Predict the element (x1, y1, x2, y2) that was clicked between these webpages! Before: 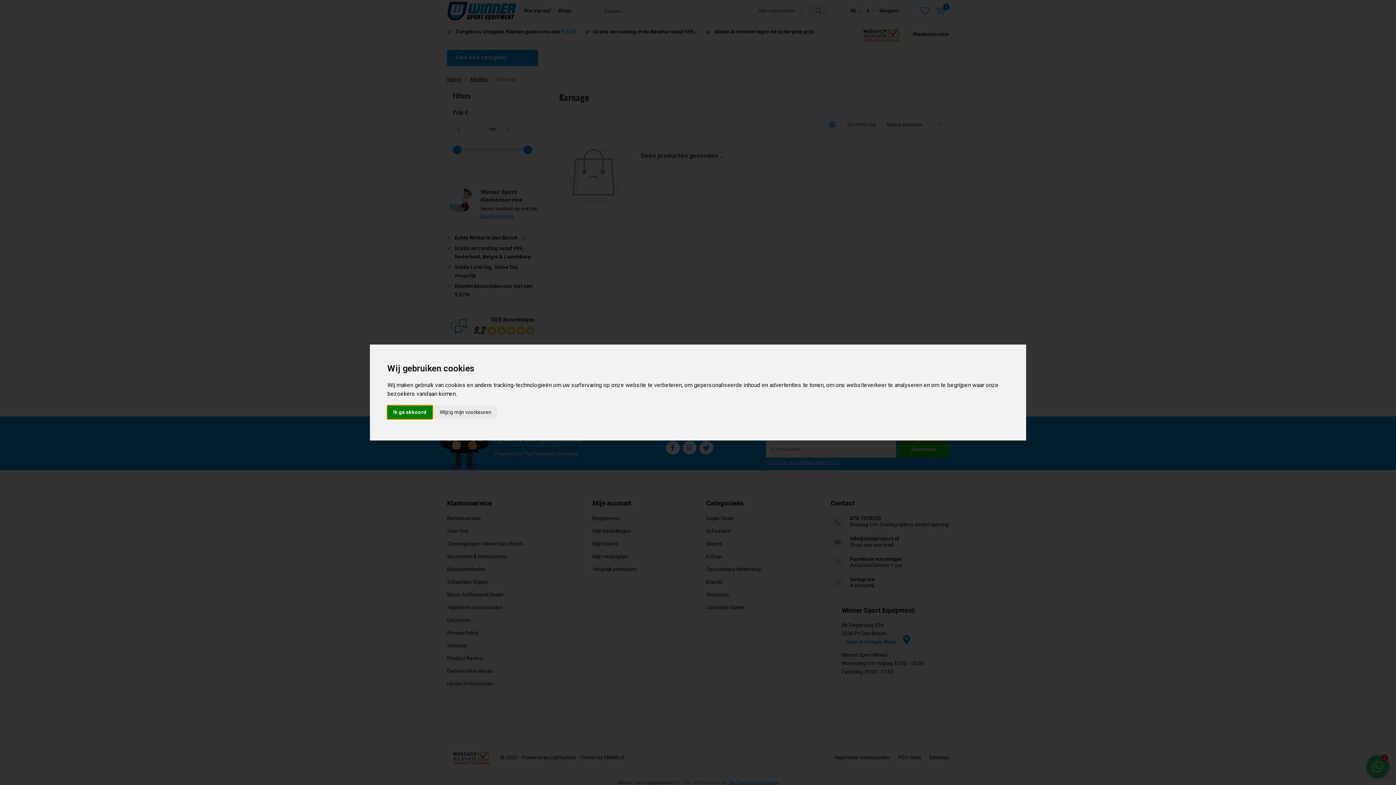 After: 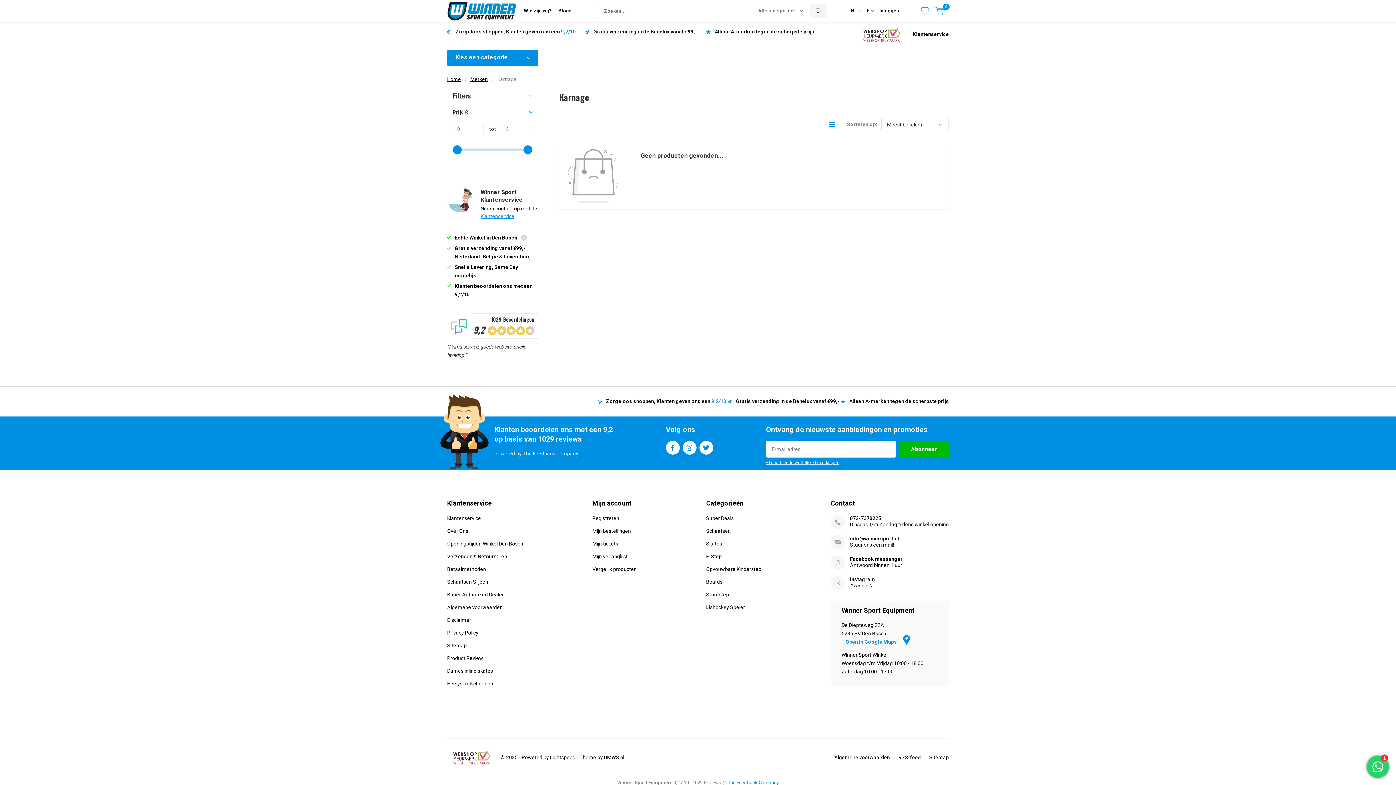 Action: bbox: (387, 405, 432, 419) label: Ik ga akkoord